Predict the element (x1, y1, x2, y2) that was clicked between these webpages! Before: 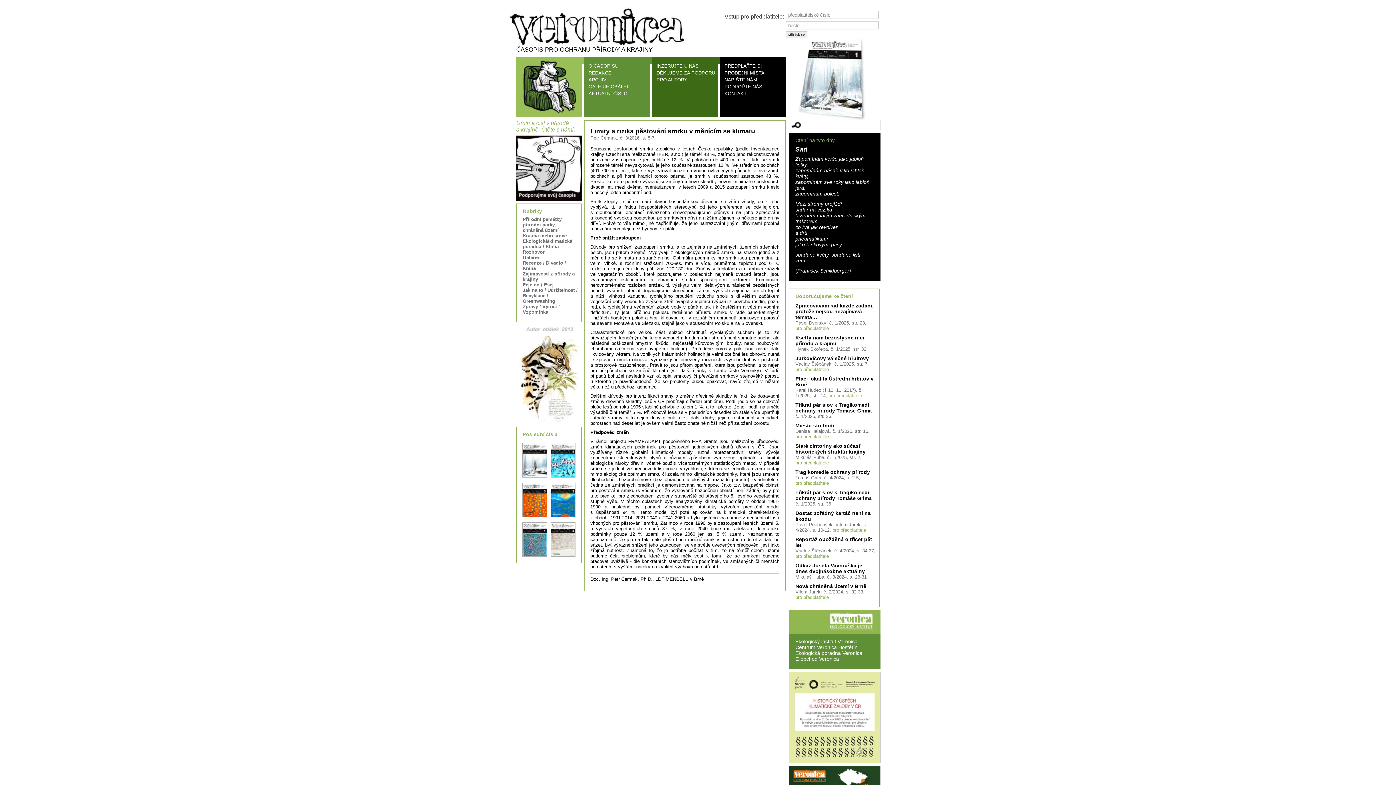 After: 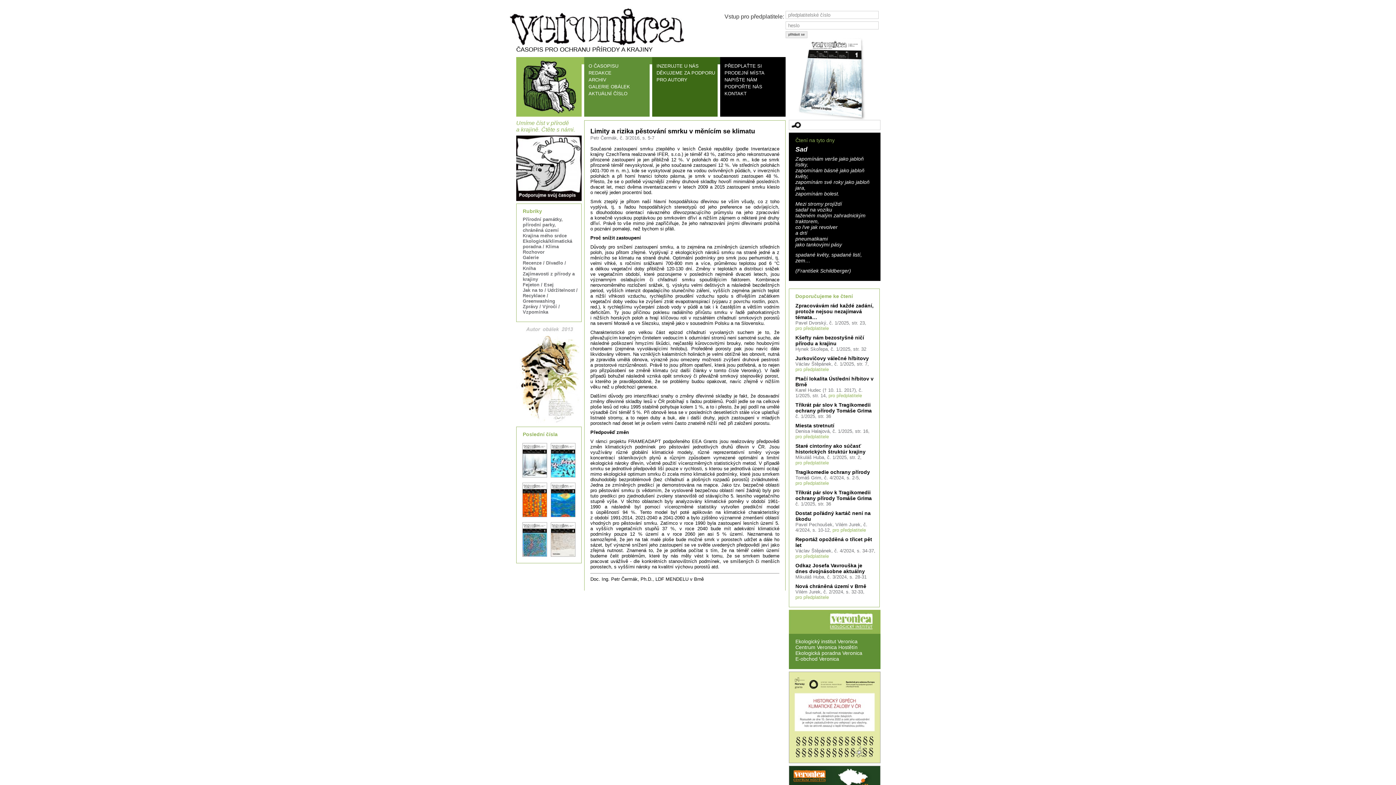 Action: label: pro předplatitele bbox: (795, 460, 829, 465)